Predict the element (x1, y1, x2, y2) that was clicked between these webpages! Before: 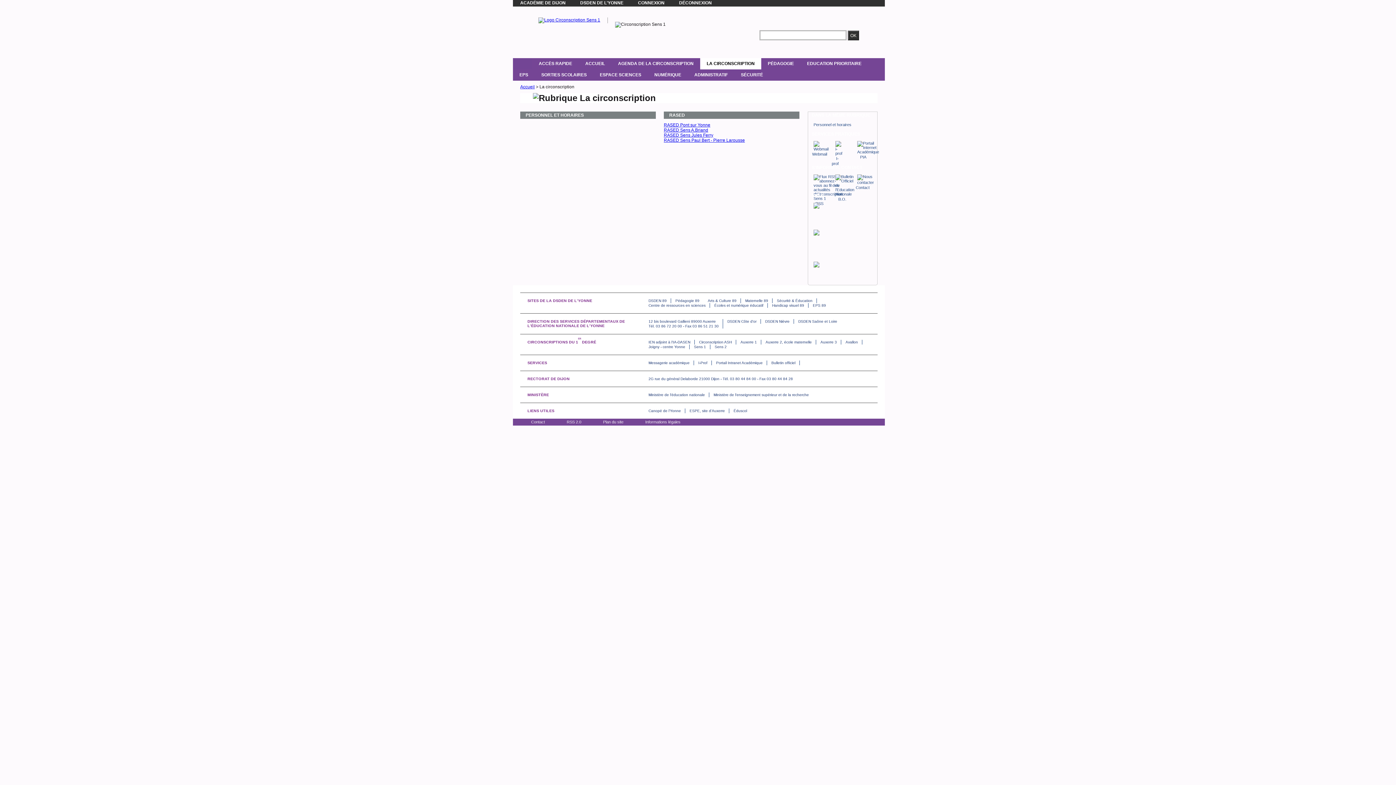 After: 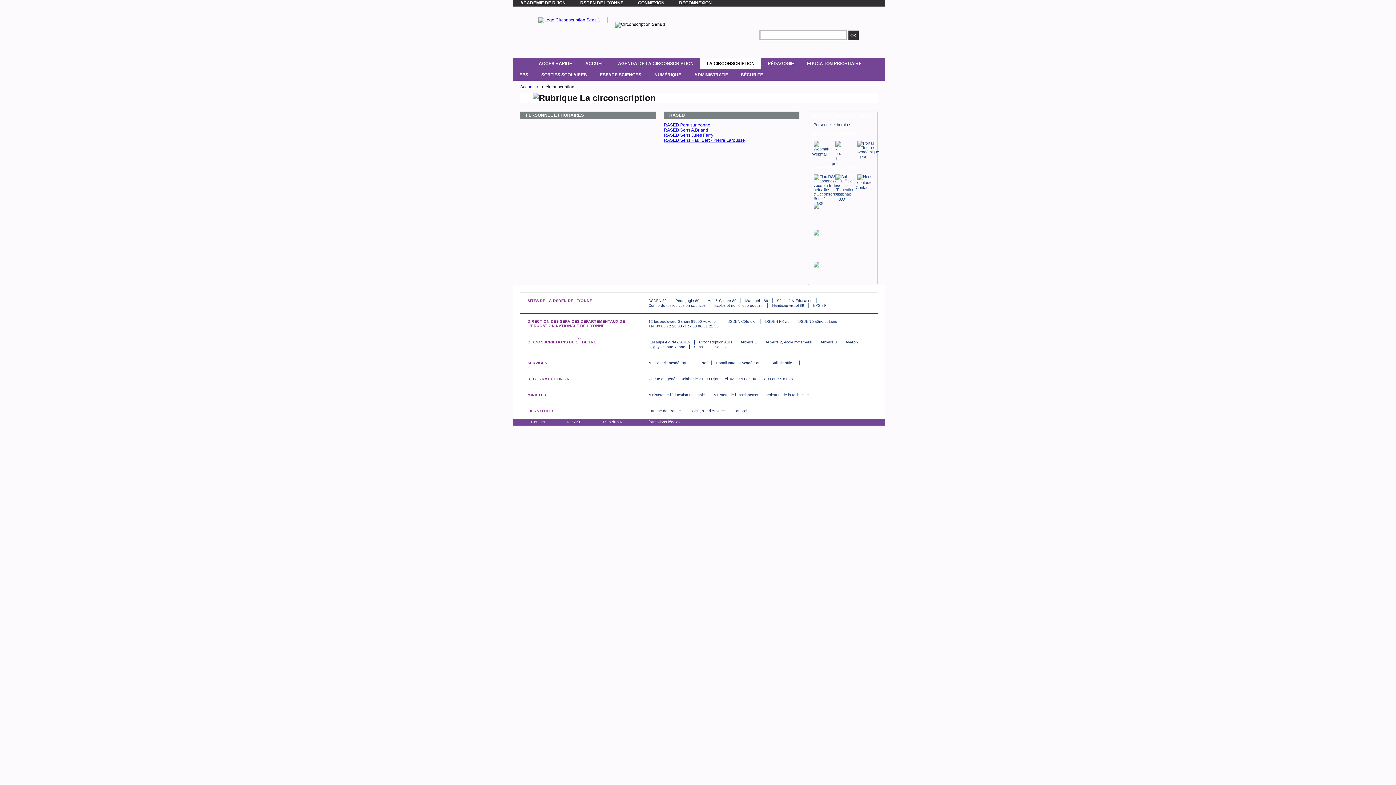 Action: bbox: (810, 232, 819, 236)